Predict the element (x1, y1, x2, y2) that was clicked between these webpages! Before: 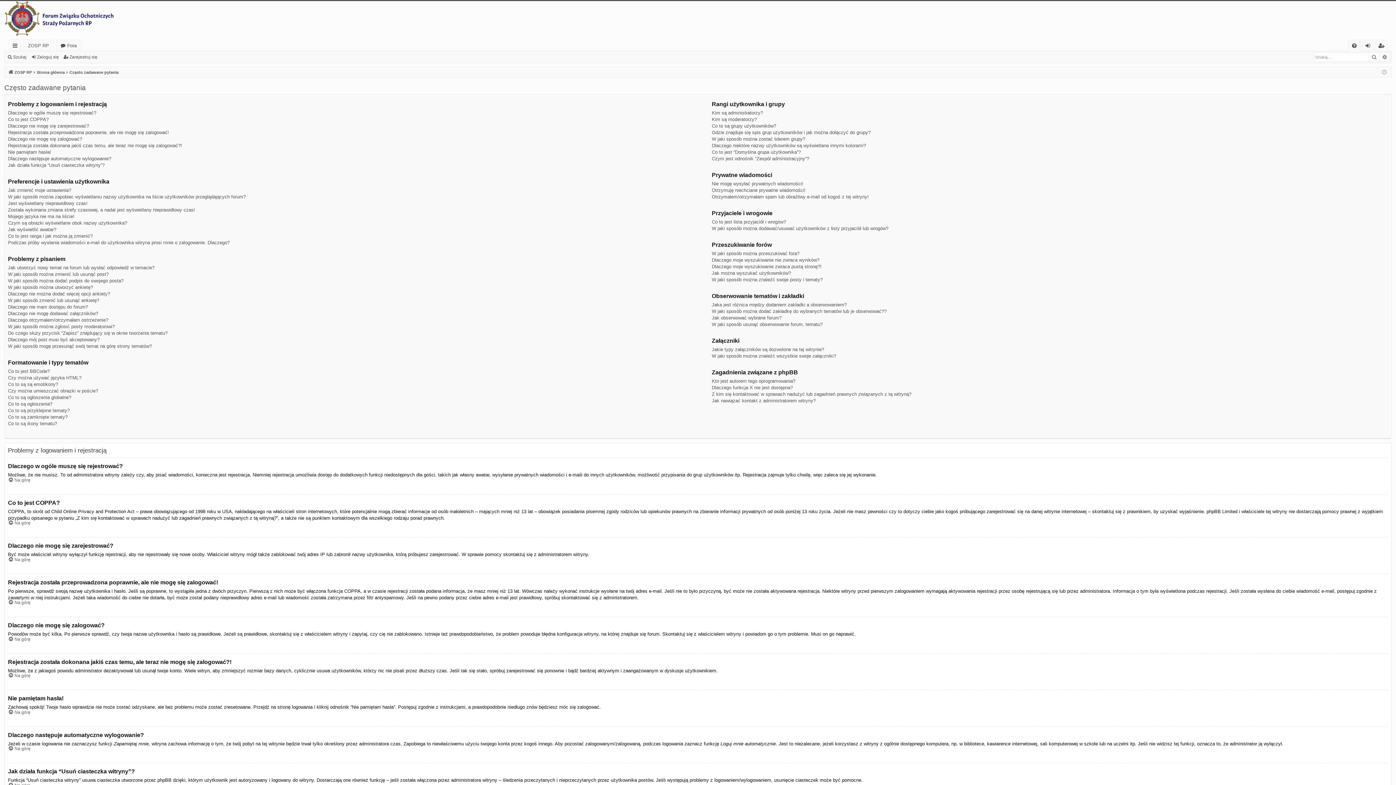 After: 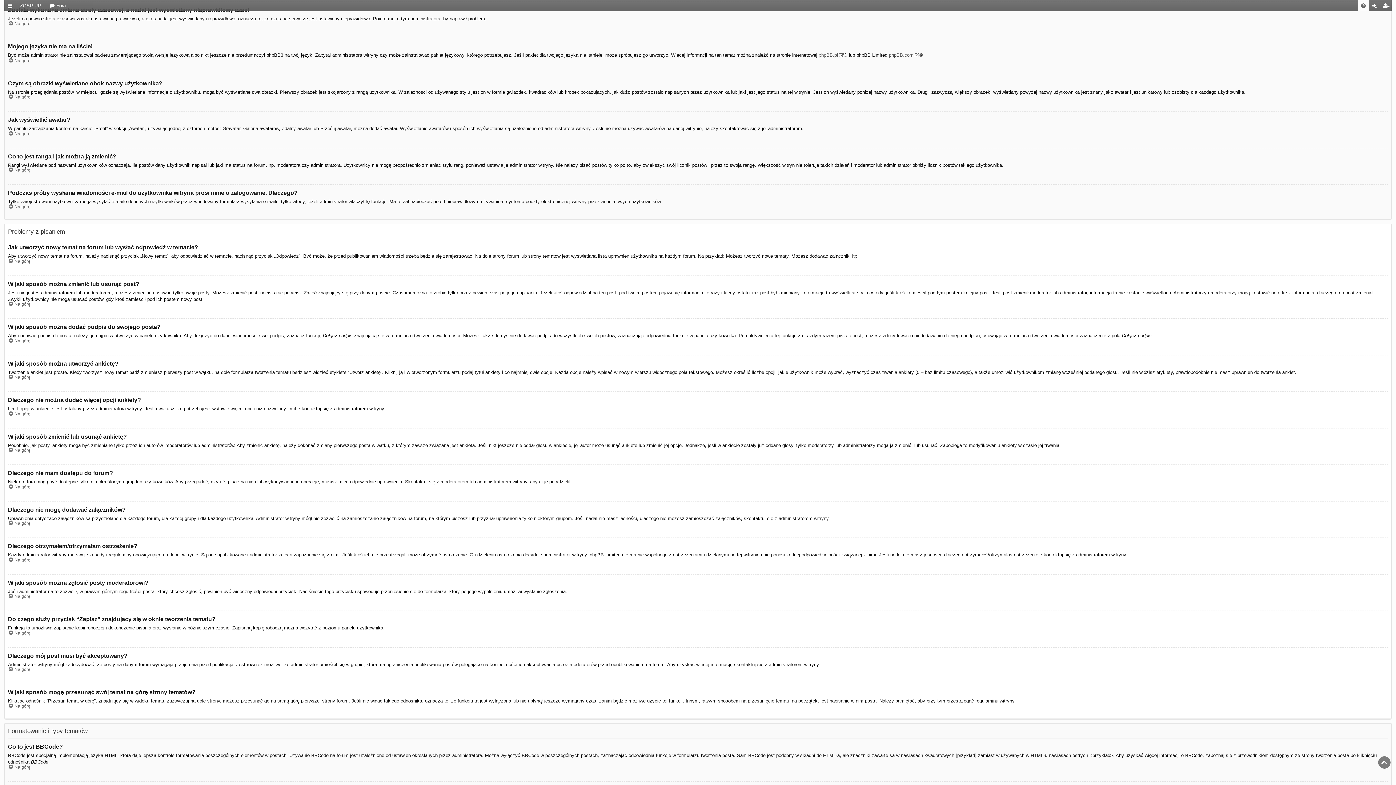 Action: bbox: (8, 206, 195, 213) label: Została wykonana zmiana strefy czasowej, a nadal jest wyświetlany nieprawidłowy czas!